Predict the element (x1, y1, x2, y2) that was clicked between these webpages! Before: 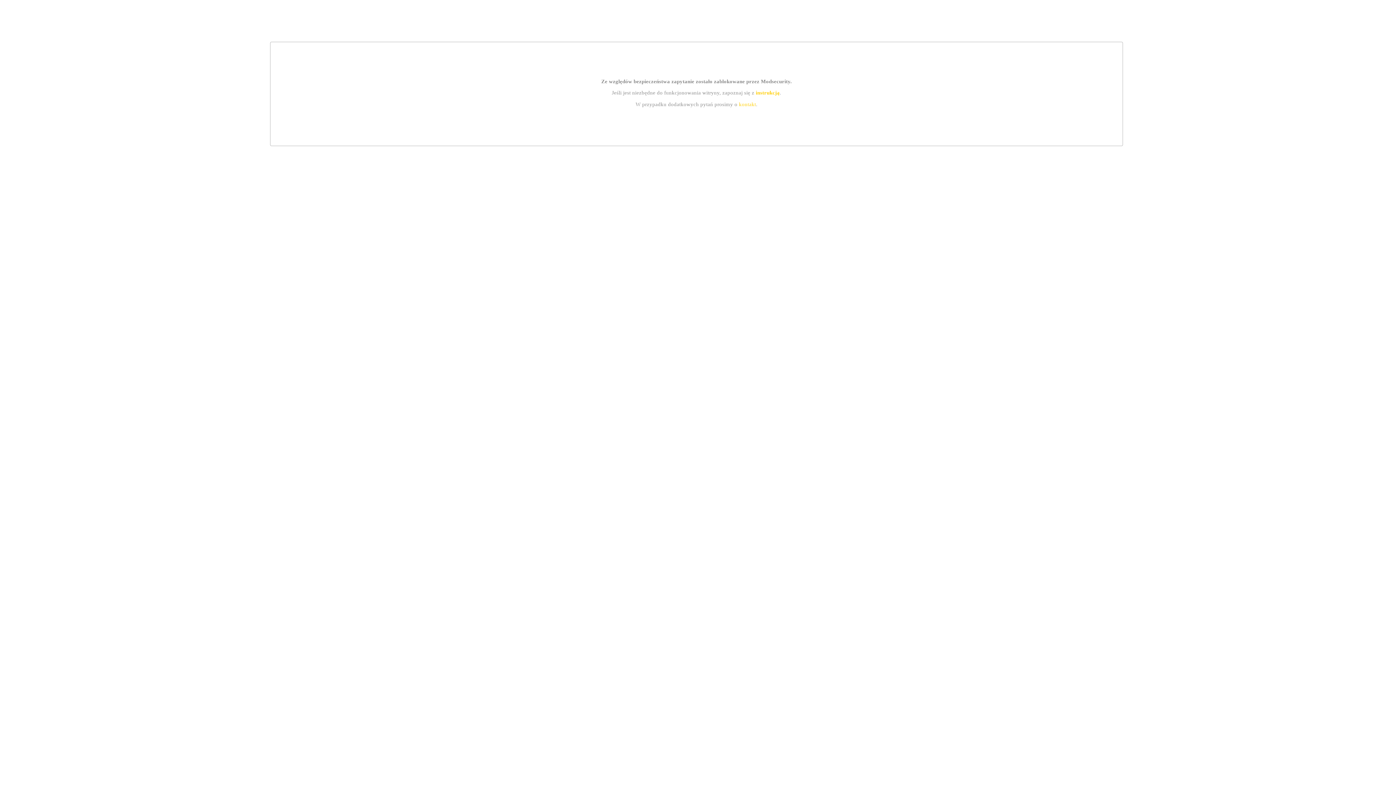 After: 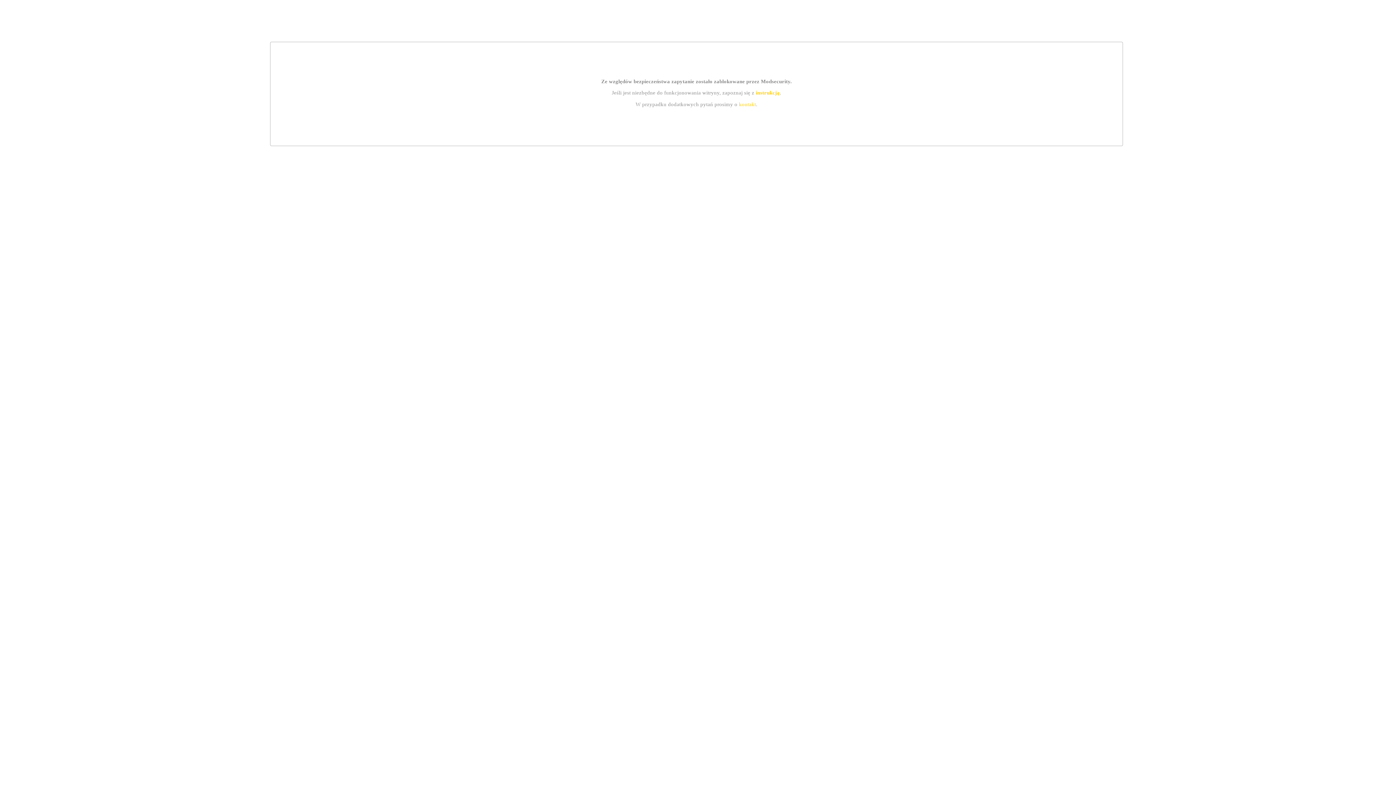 Action: bbox: (739, 101, 756, 107) label: kontakt